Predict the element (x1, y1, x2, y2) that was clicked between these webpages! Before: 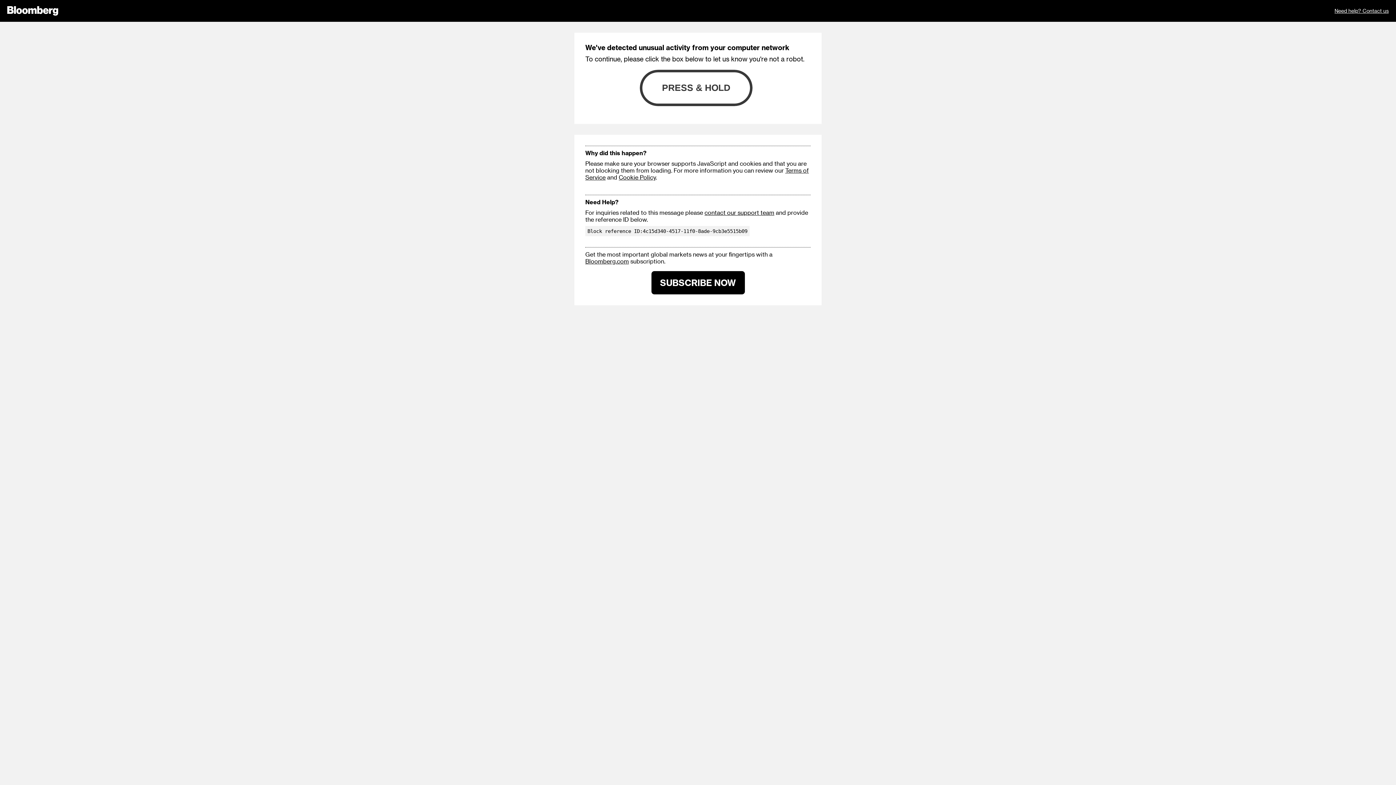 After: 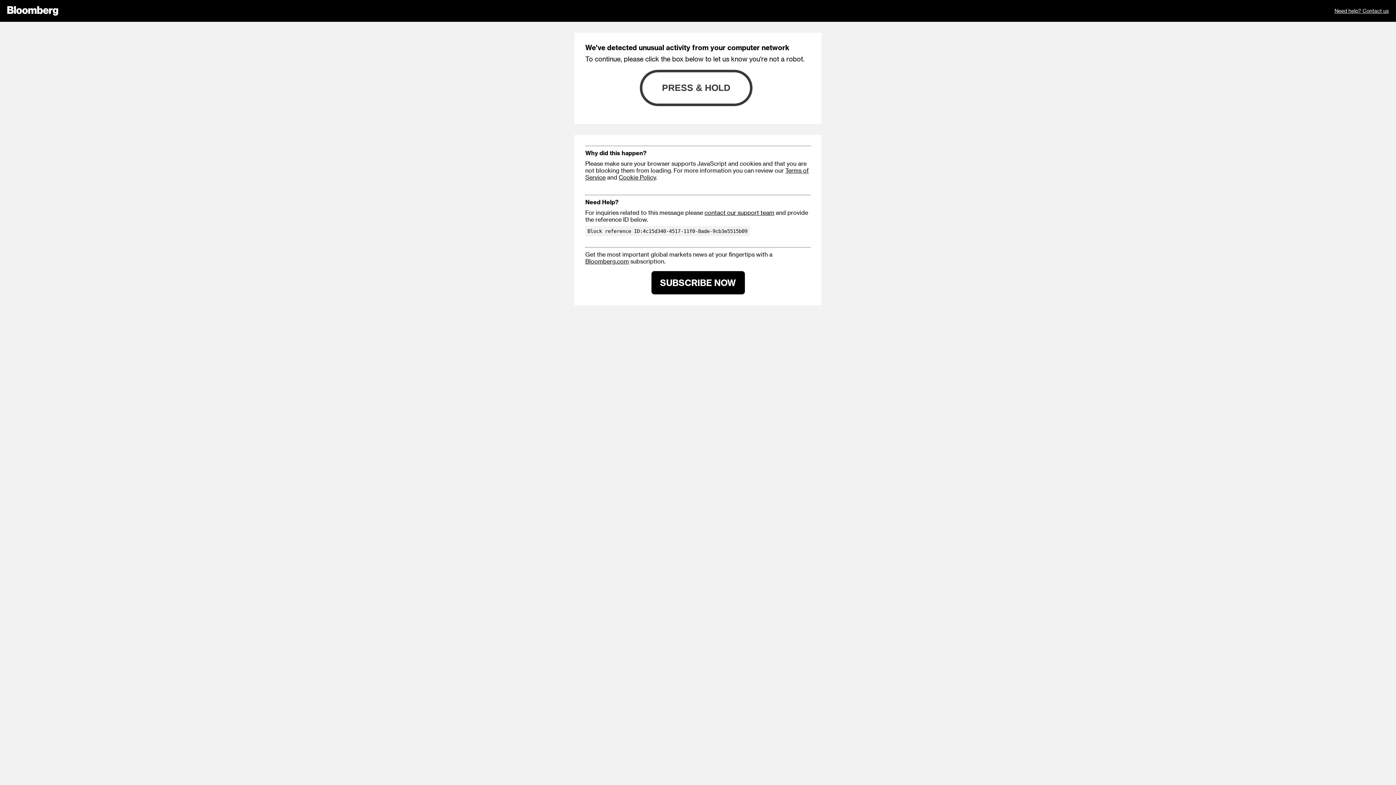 Action: bbox: (585, 257, 629, 264) label: Bloomberg.com